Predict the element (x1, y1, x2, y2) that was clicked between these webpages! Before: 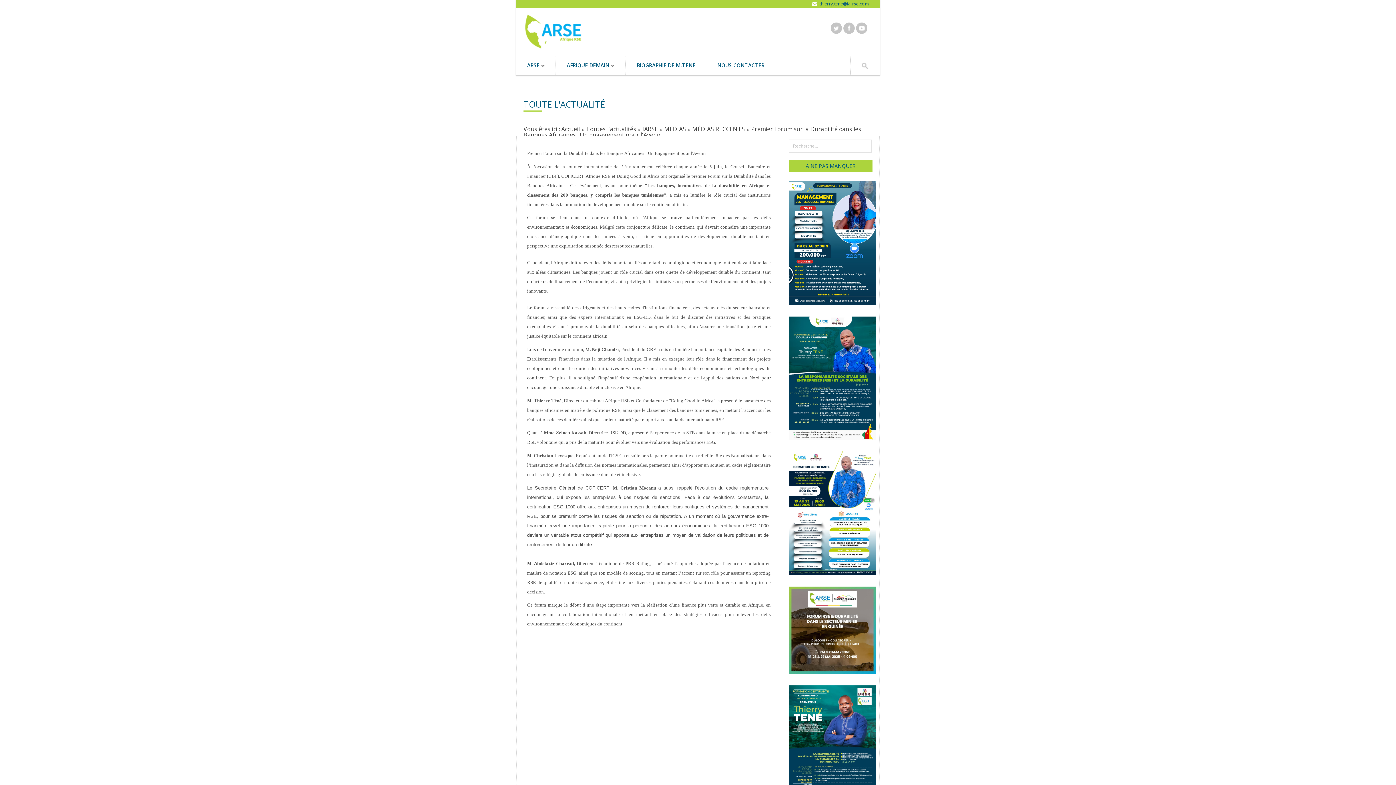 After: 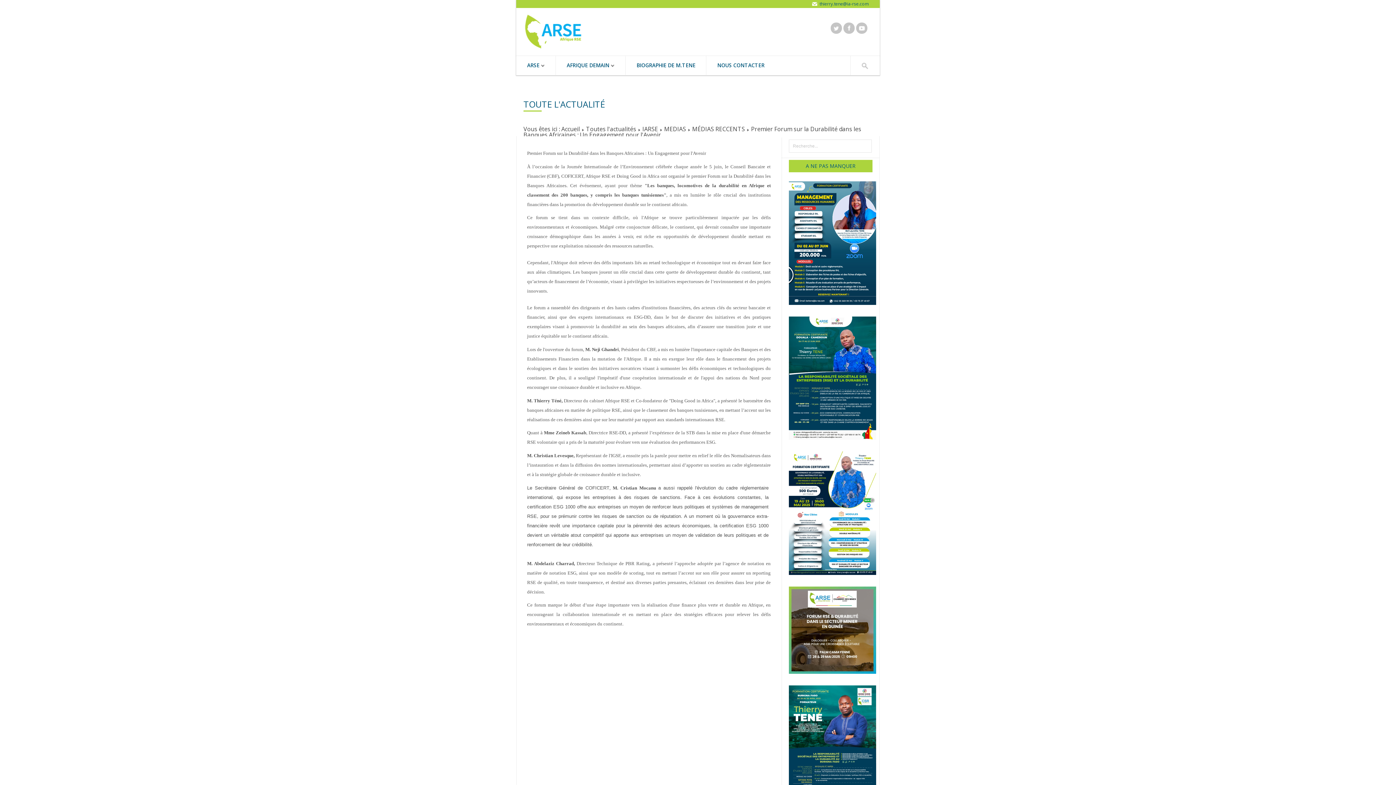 Action: bbox: (789, 667, 876, 675)